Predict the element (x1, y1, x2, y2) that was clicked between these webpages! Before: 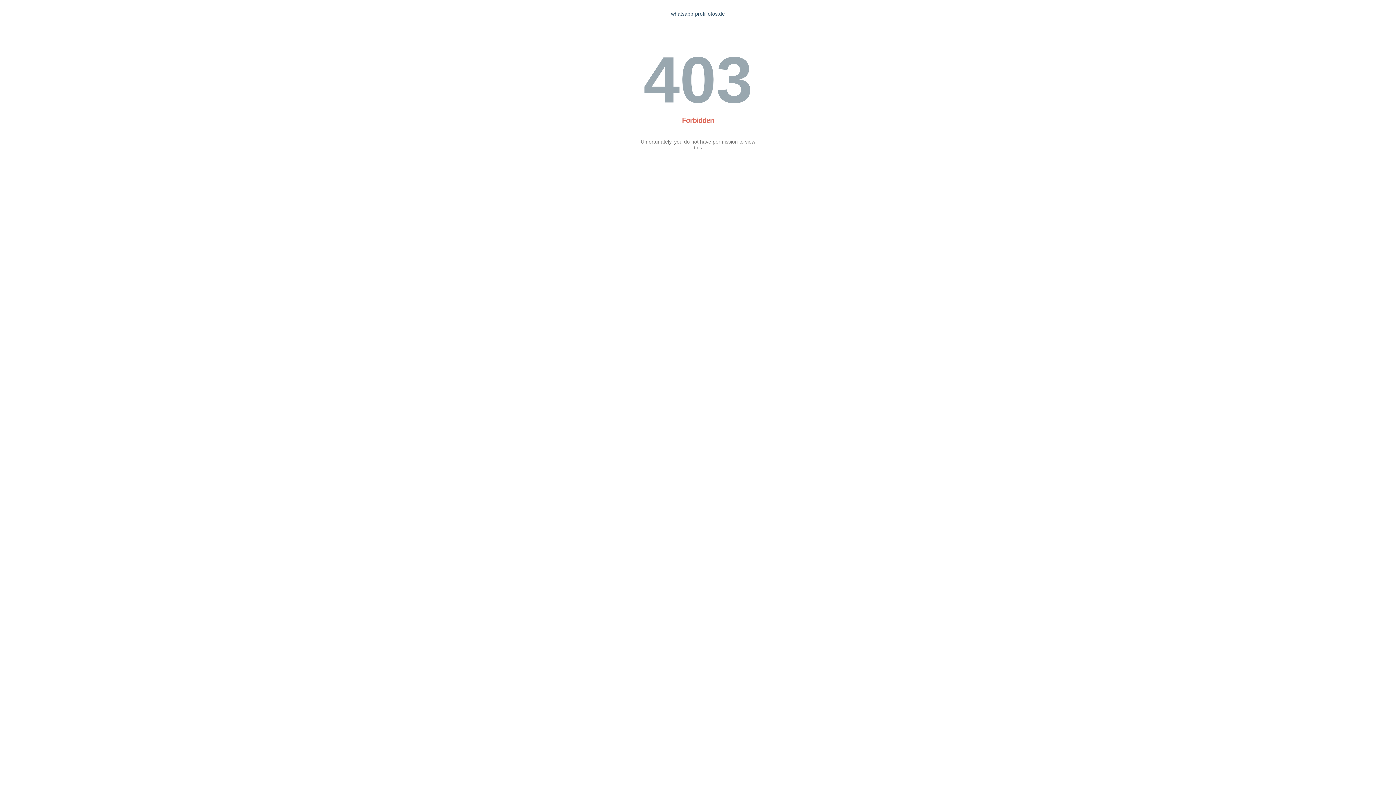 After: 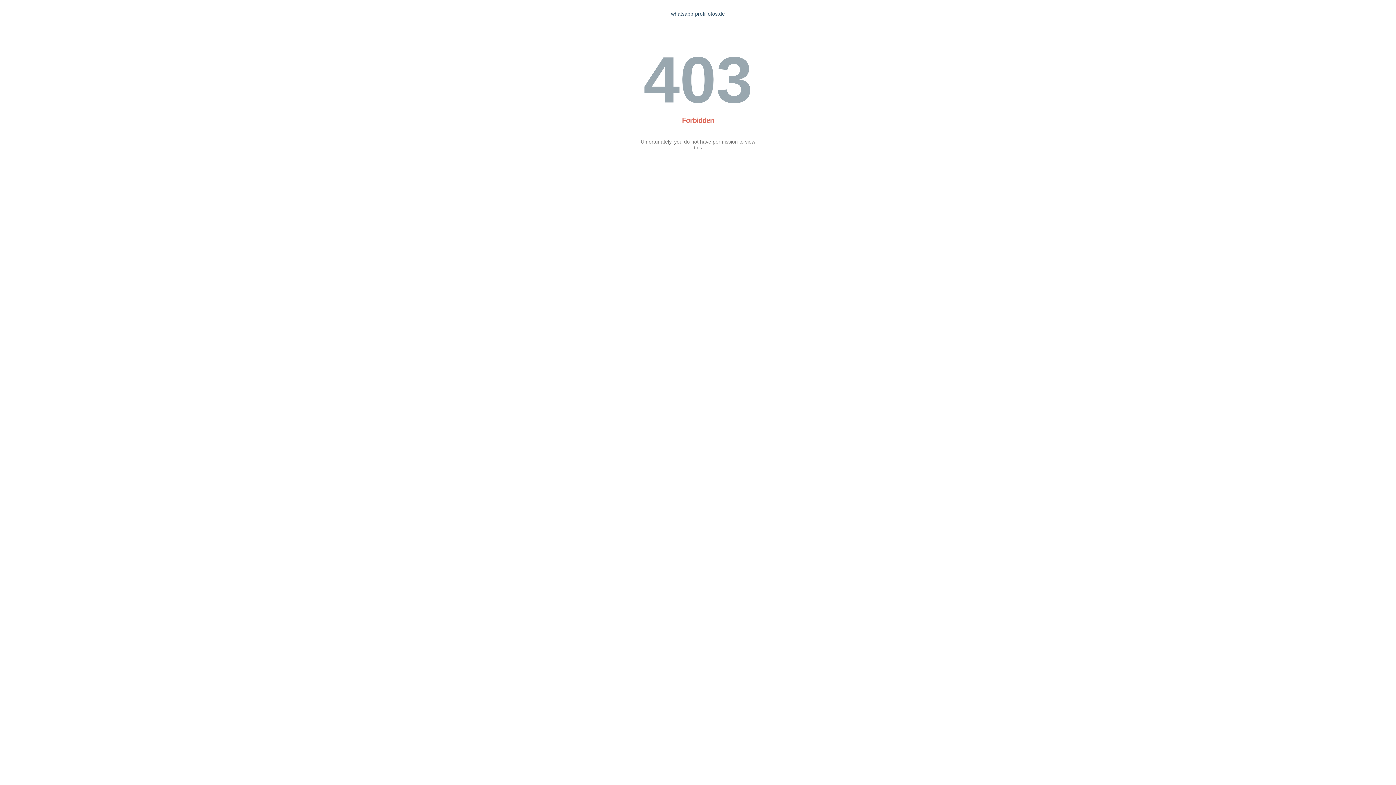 Action: bbox: (671, 10, 725, 16) label: whatsapp-profilfotos.de